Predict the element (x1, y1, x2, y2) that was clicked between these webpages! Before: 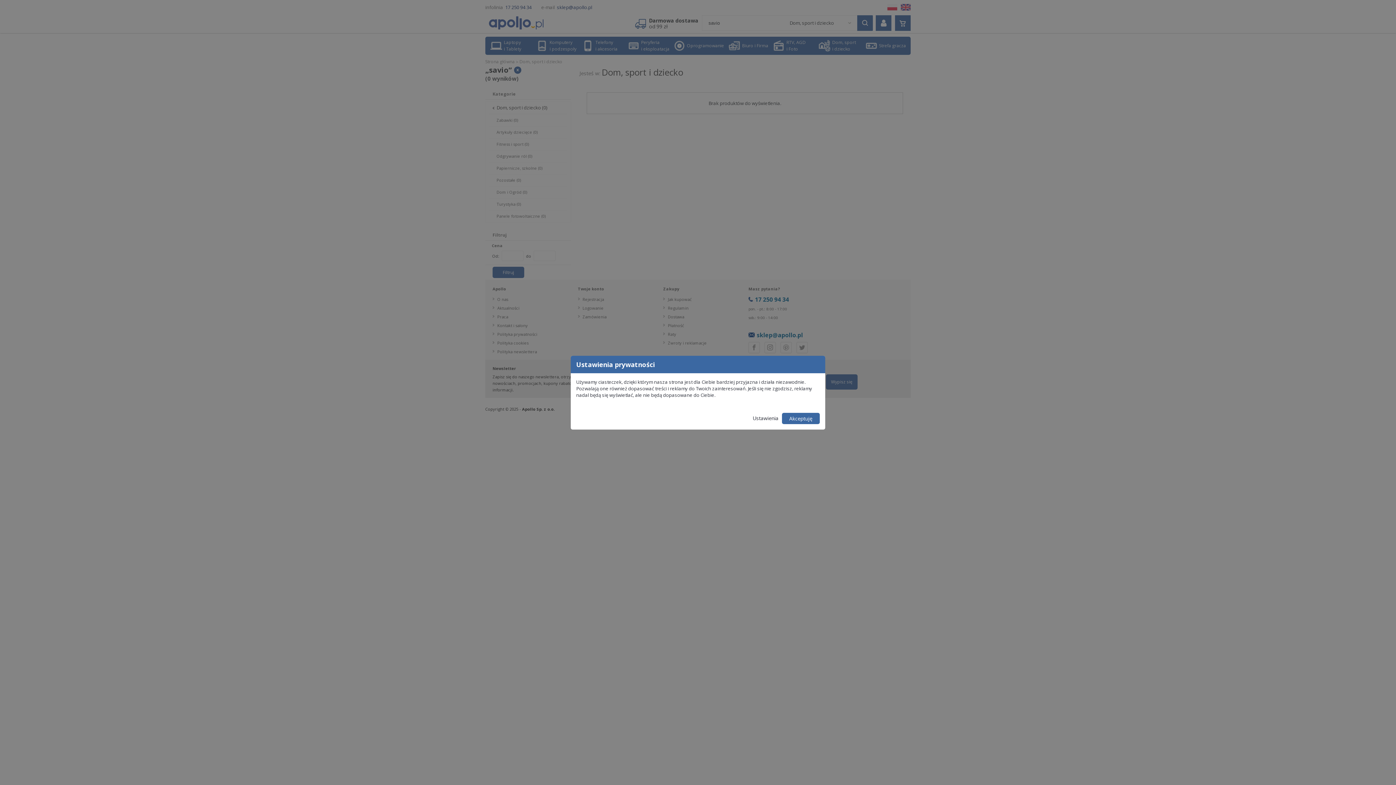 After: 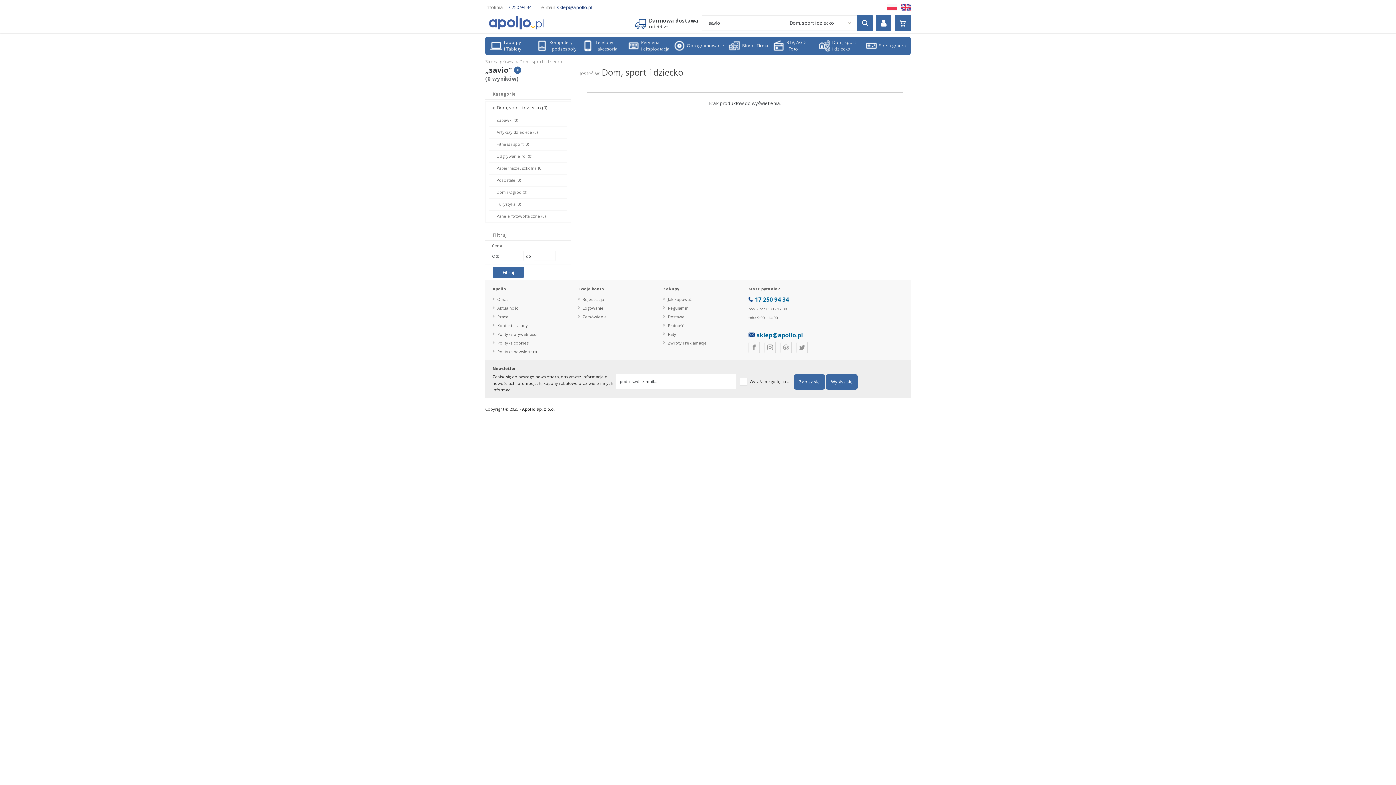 Action: label: Akceptuję bbox: (782, 412, 820, 424)